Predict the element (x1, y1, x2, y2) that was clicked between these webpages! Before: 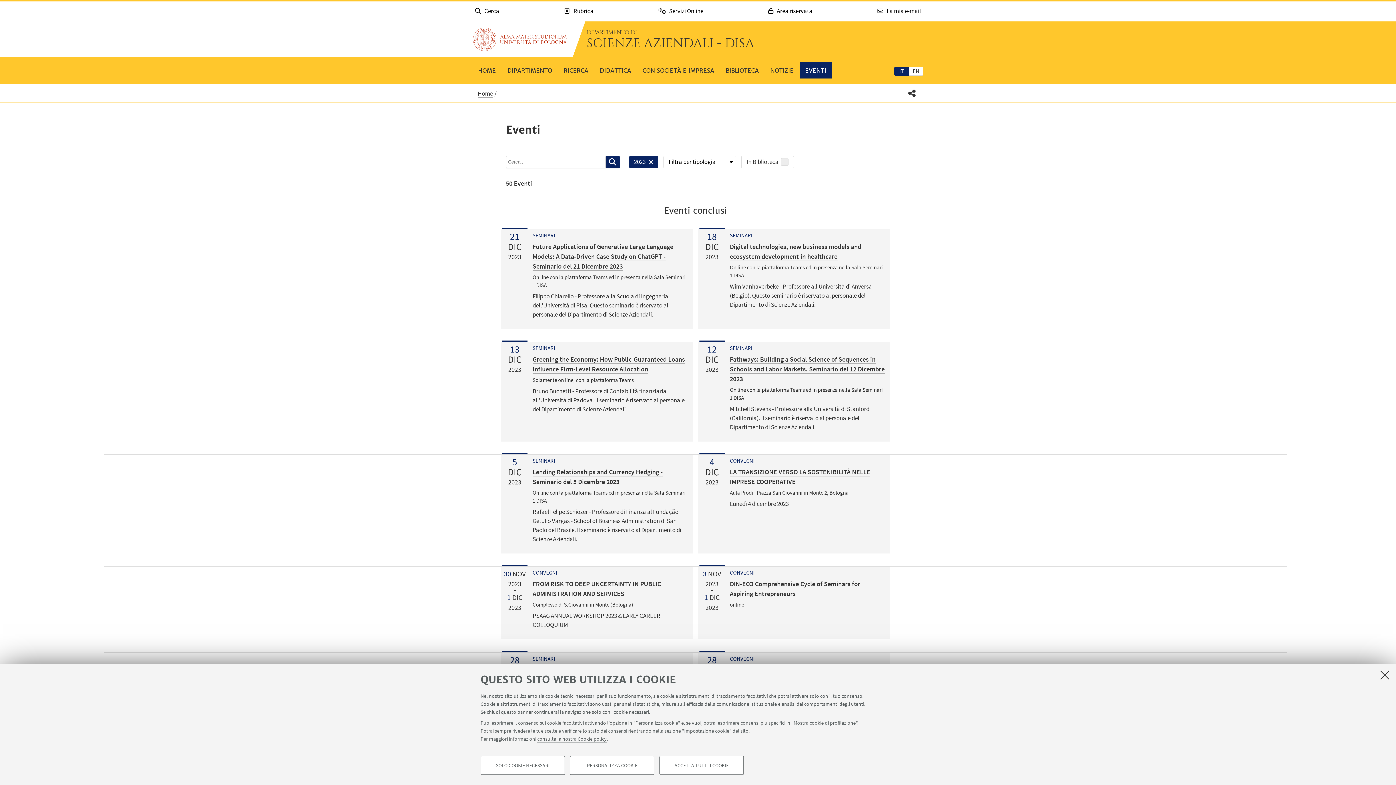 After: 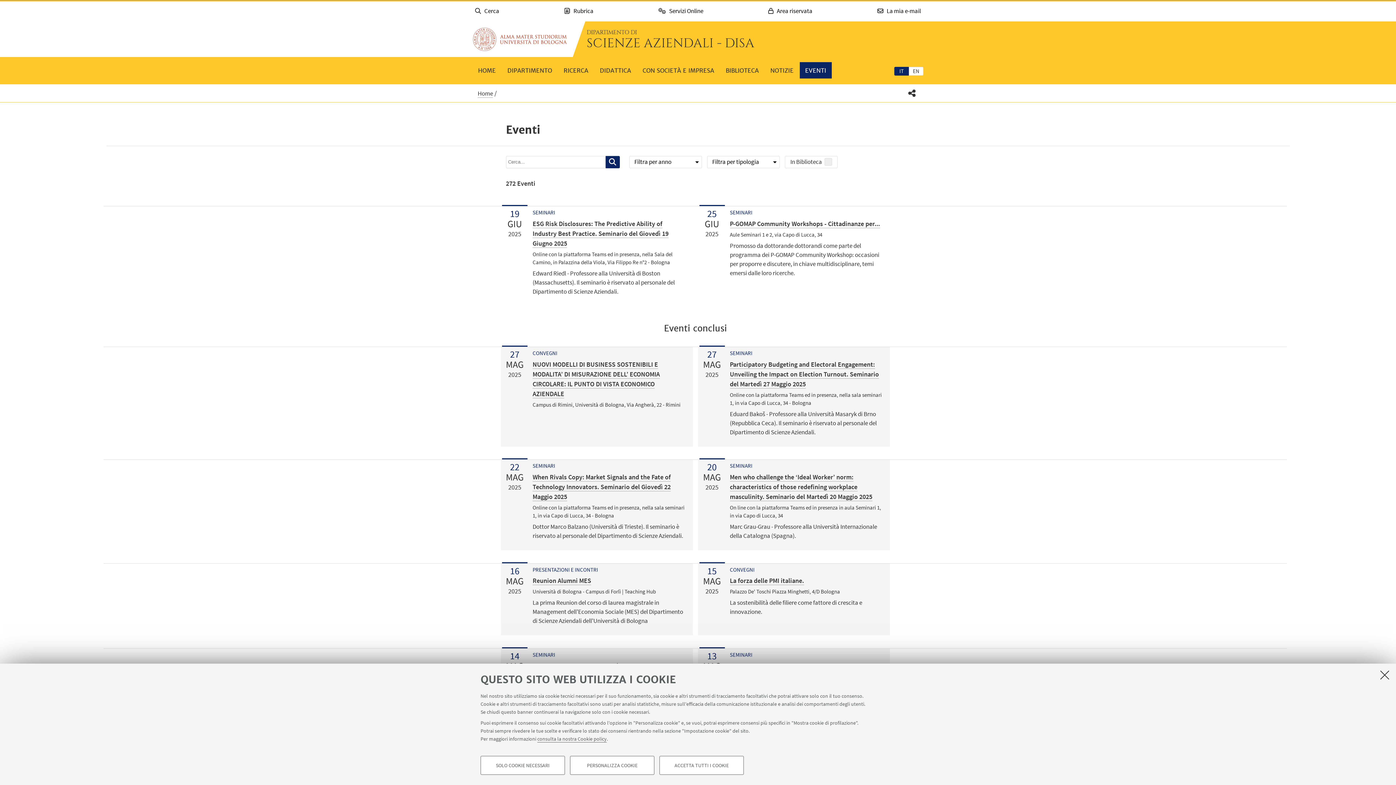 Action: bbox: (894, 66, 909, 75) label: Italiano